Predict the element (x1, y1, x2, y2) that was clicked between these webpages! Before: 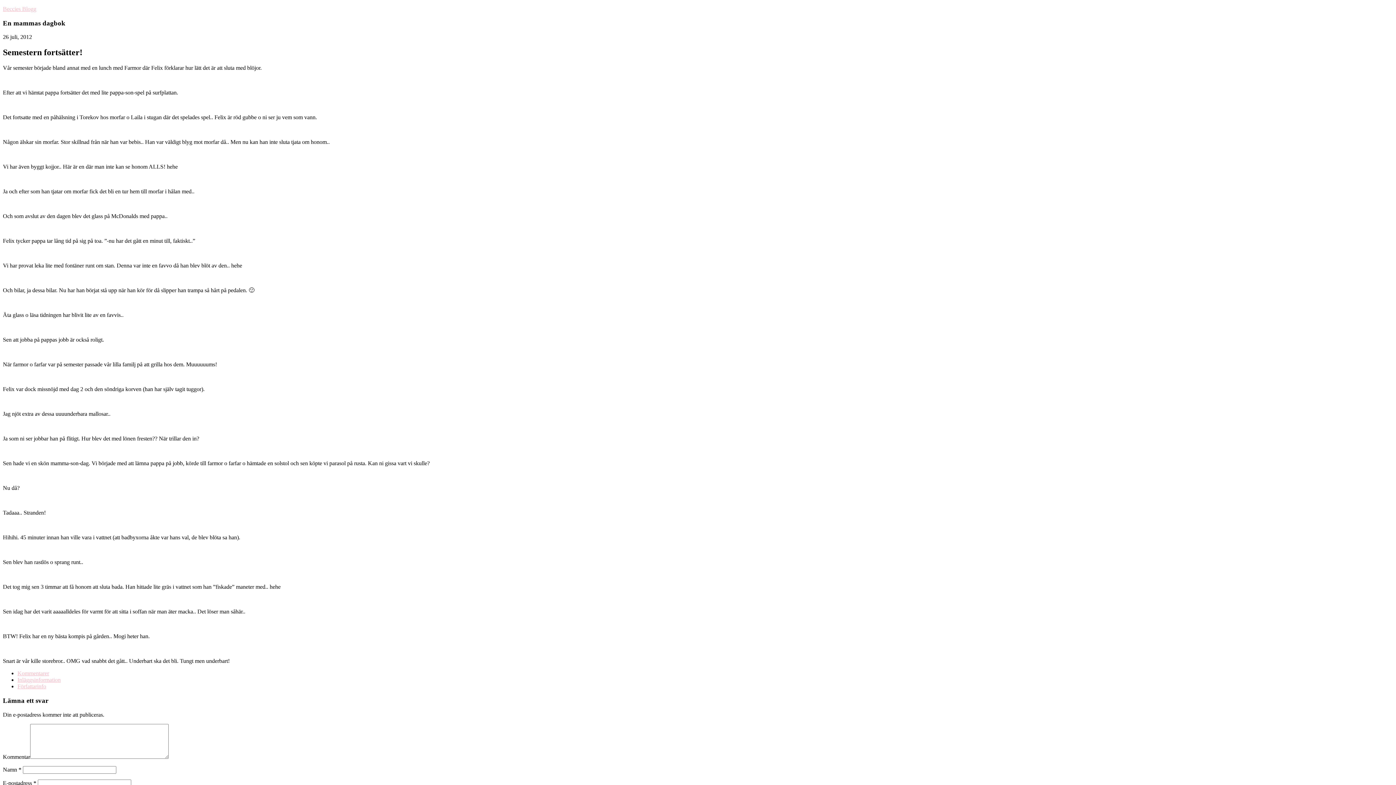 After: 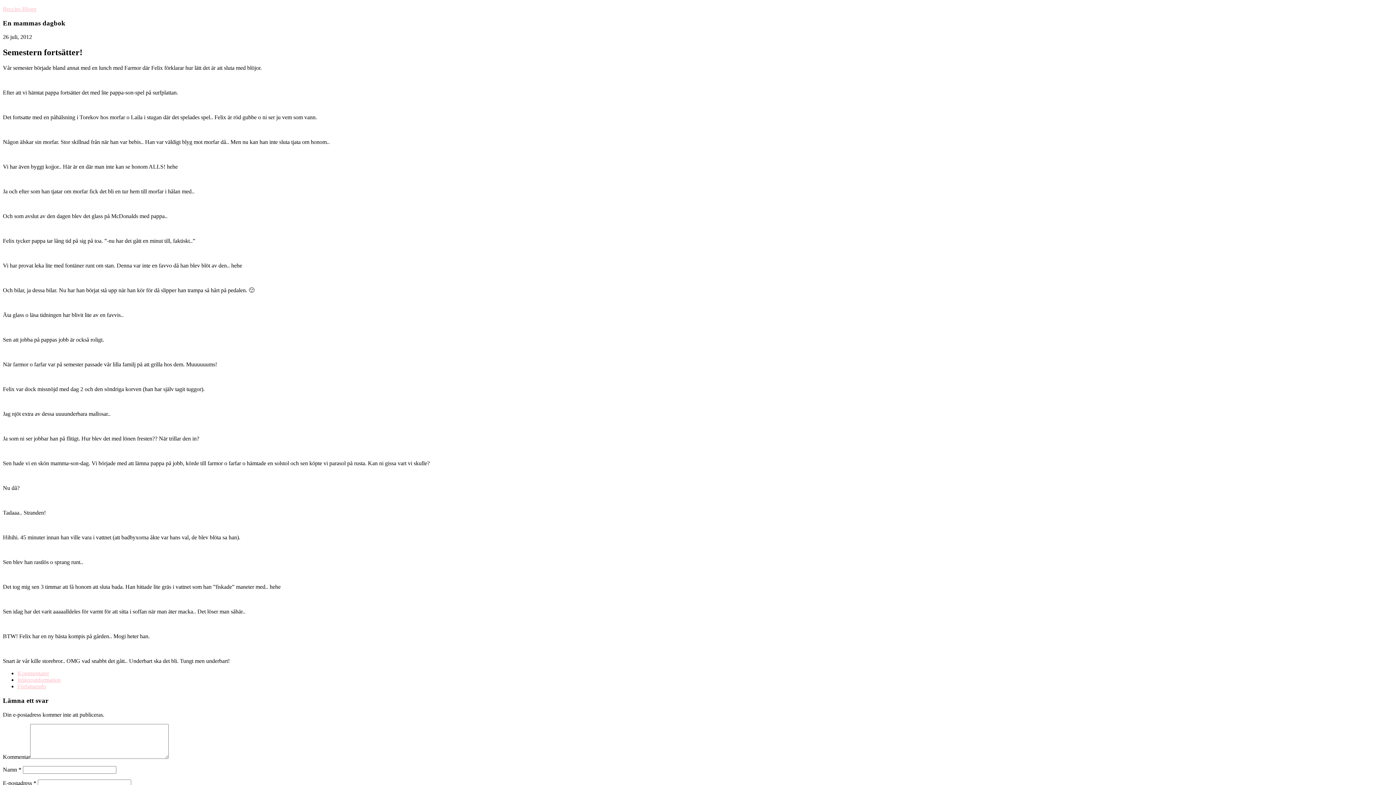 Action: bbox: (17, 670, 49, 676) label: Kommentarer